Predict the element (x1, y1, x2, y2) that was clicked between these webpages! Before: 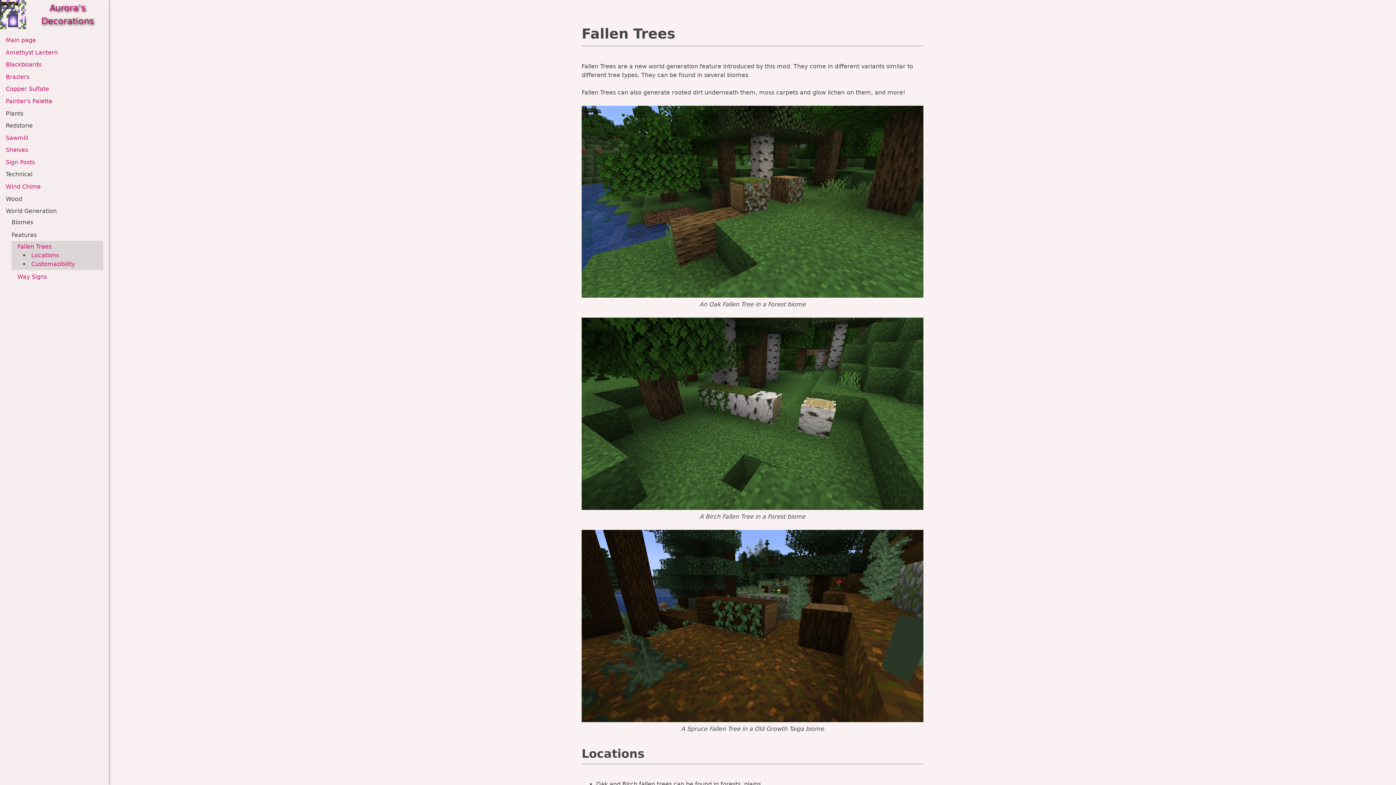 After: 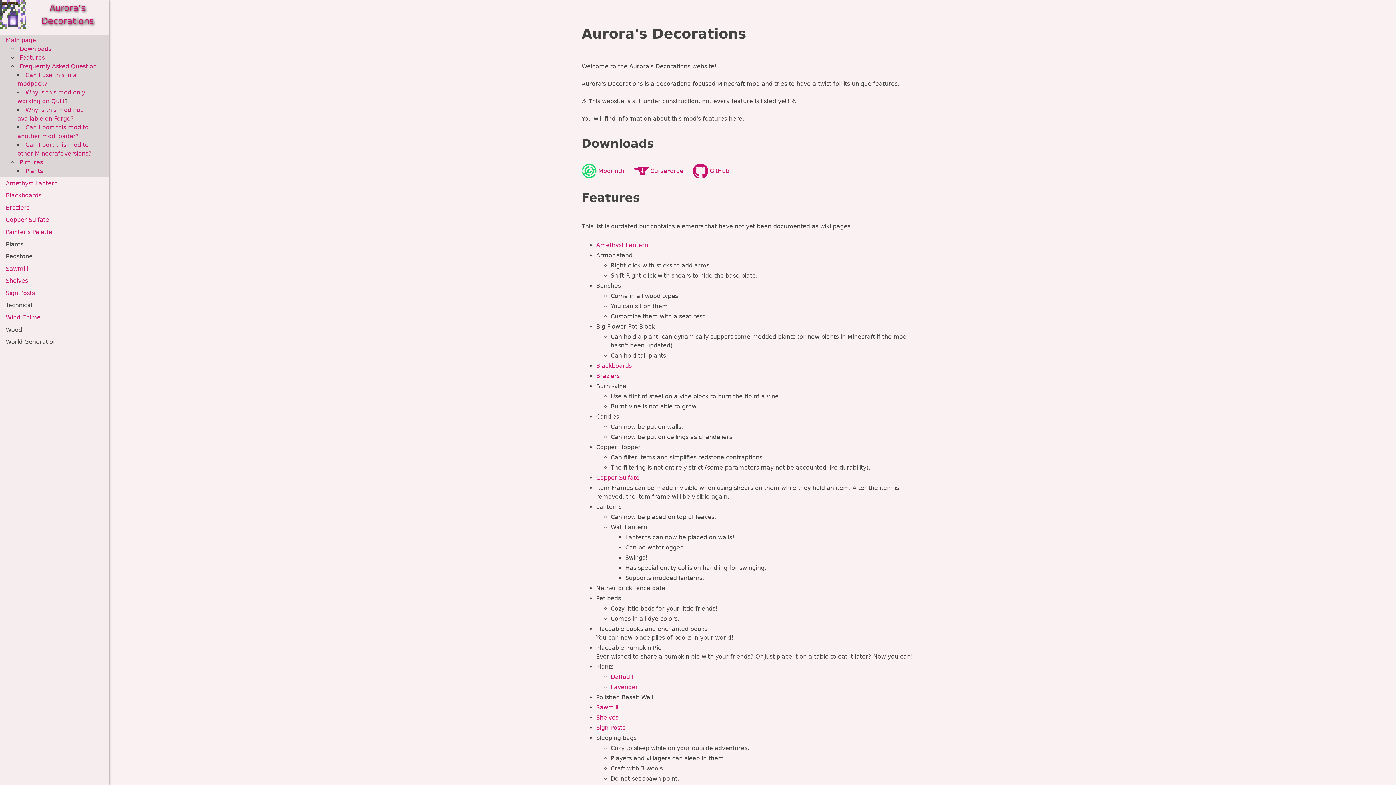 Action: bbox: (5, 36, 36, 43) label: Main page